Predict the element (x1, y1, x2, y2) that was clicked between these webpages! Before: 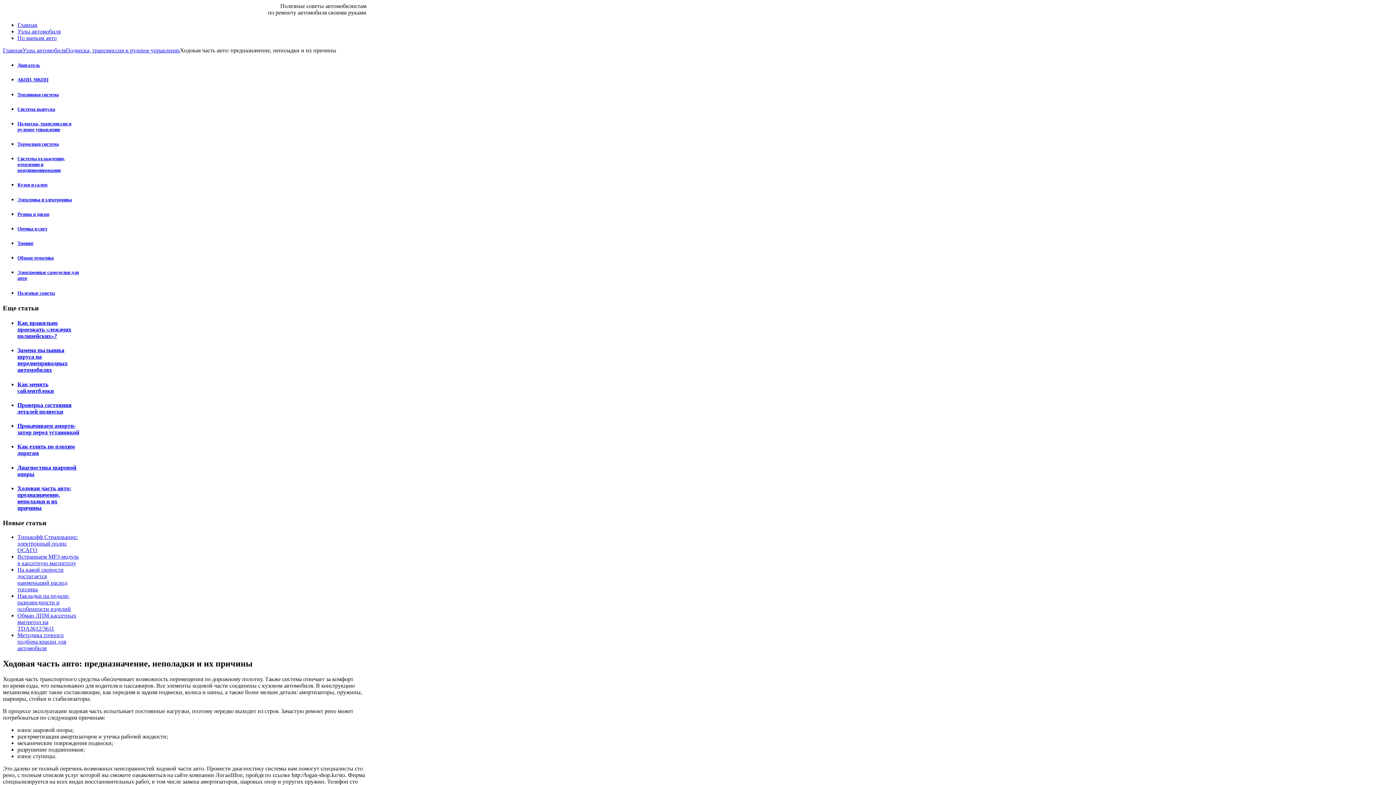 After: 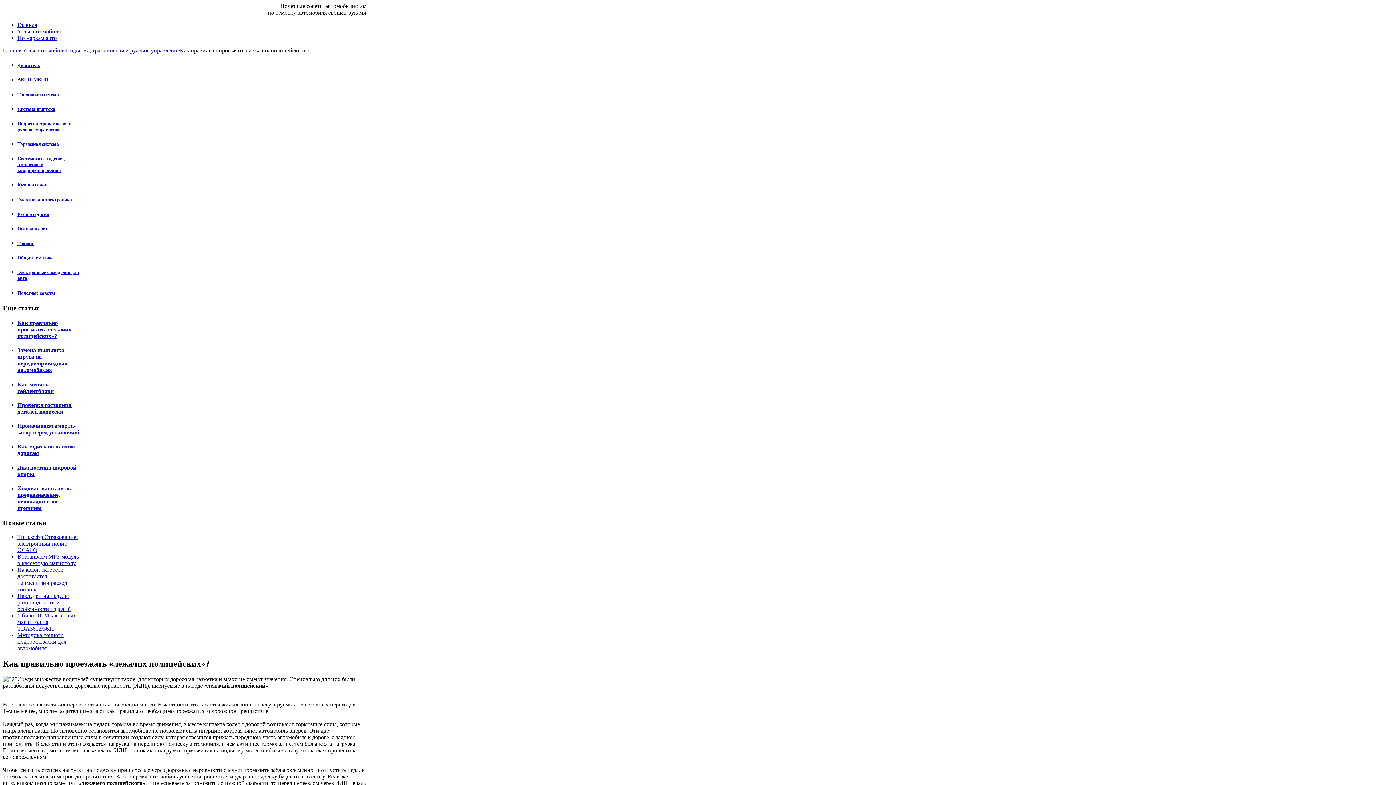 Action: label: Как правильно проезжать «лежачих полицейских»? bbox: (17, 320, 71, 339)